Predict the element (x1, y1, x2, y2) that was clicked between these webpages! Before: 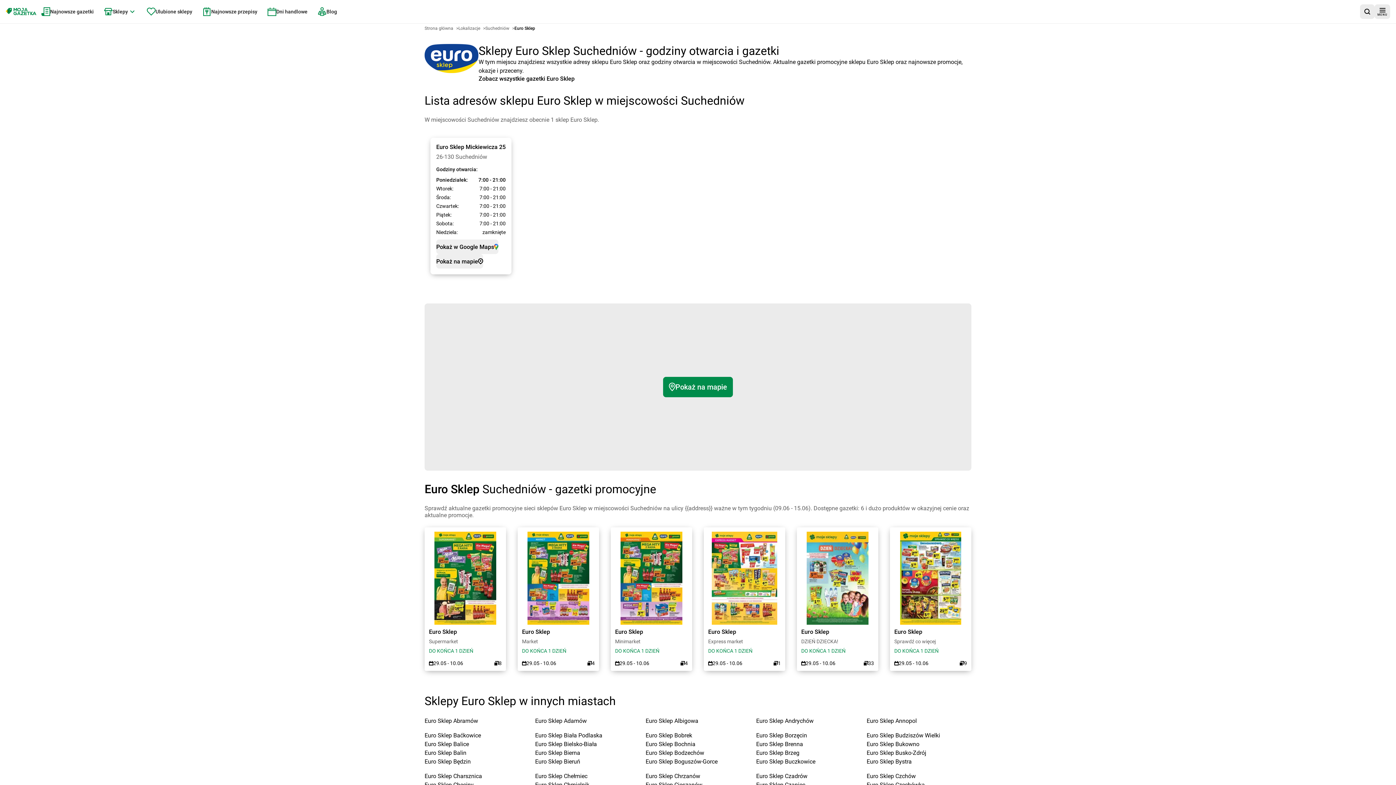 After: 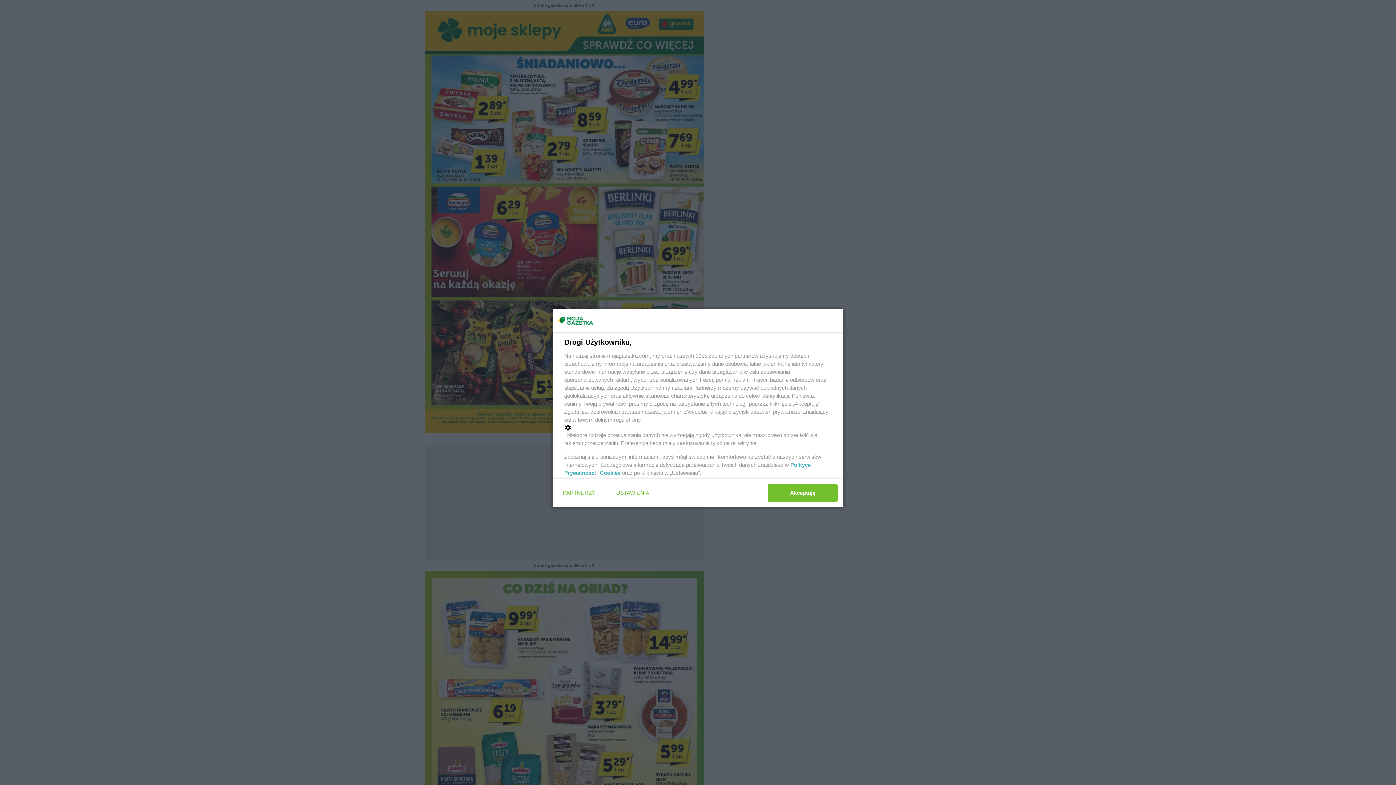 Action: bbox: (894, 628, 967, 635) label: Euro Sklep